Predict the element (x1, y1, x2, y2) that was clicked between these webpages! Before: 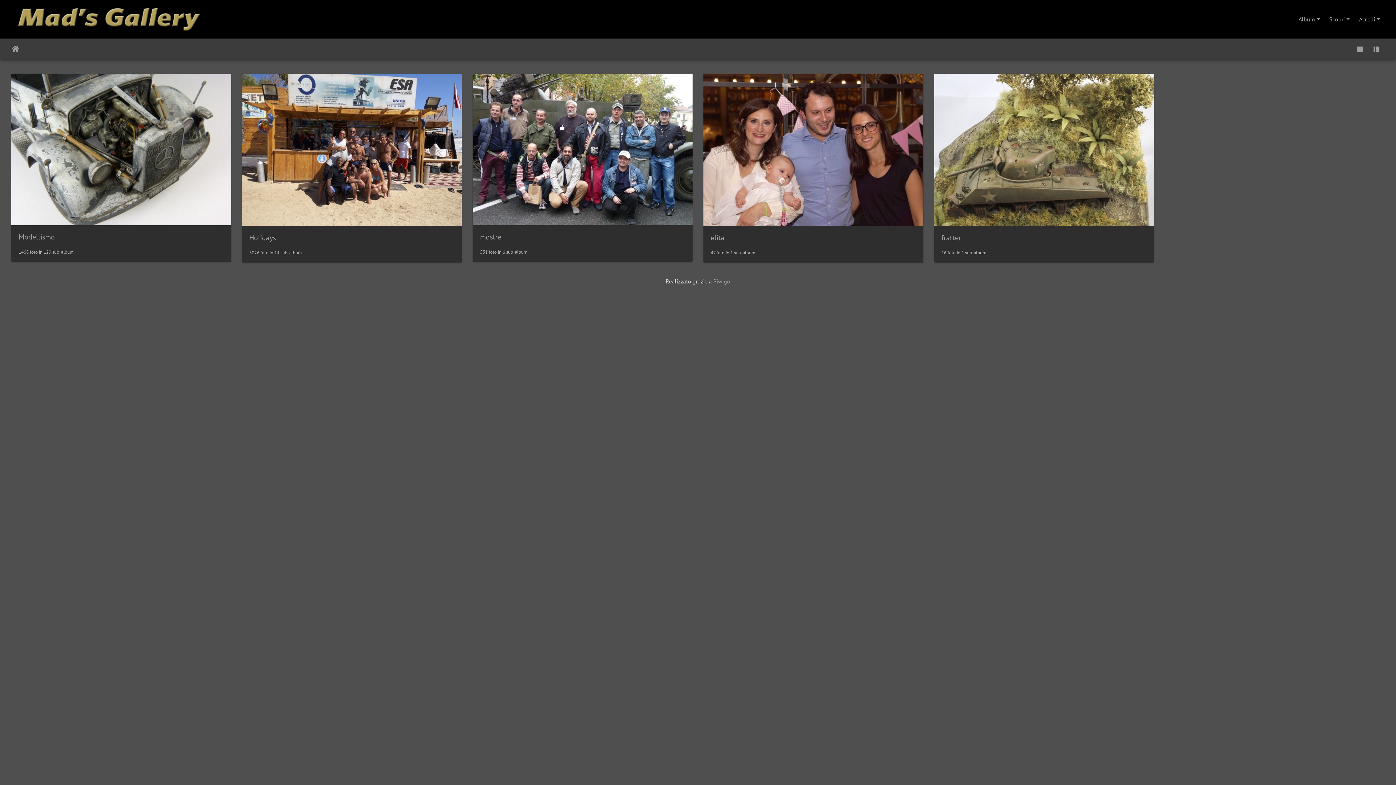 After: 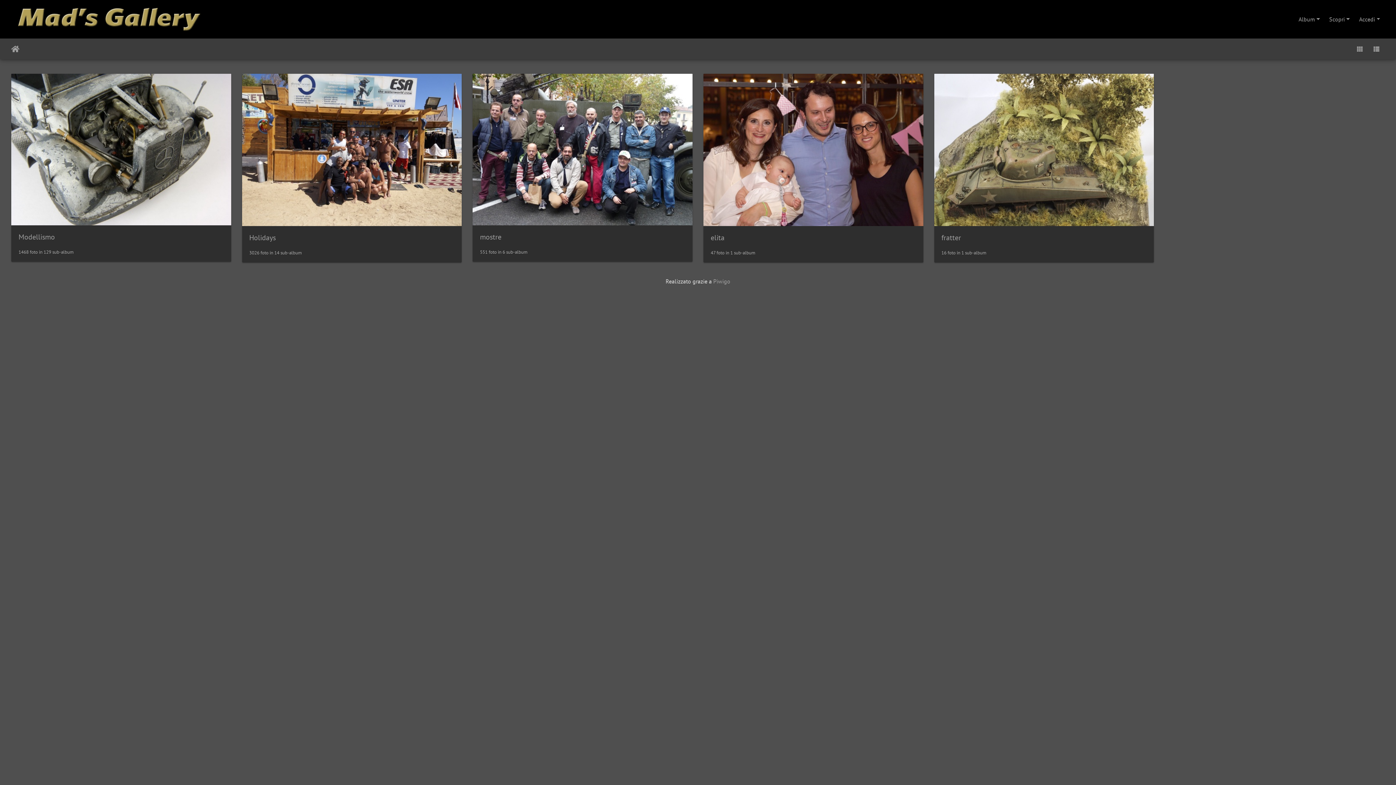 Action: bbox: (11, 43, 19, 54) label: Home